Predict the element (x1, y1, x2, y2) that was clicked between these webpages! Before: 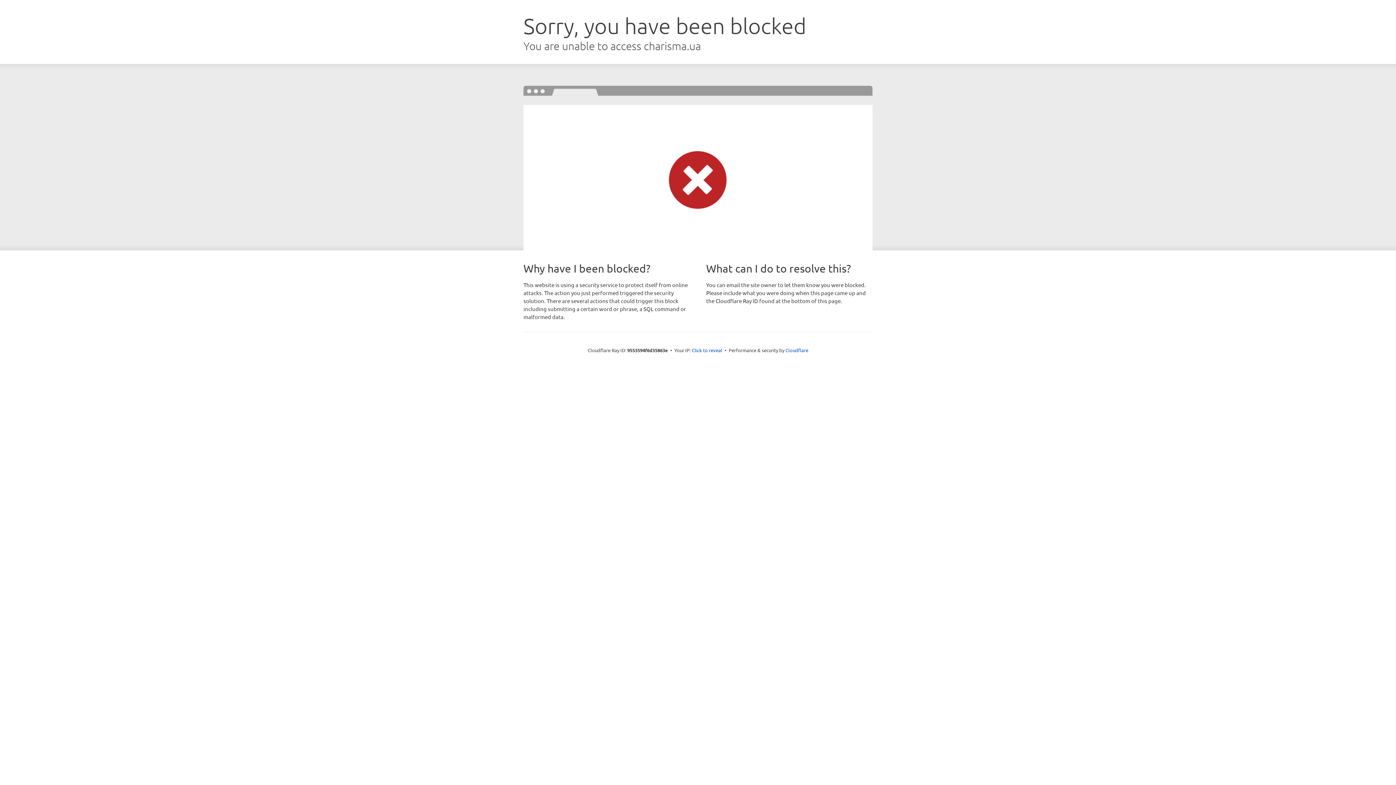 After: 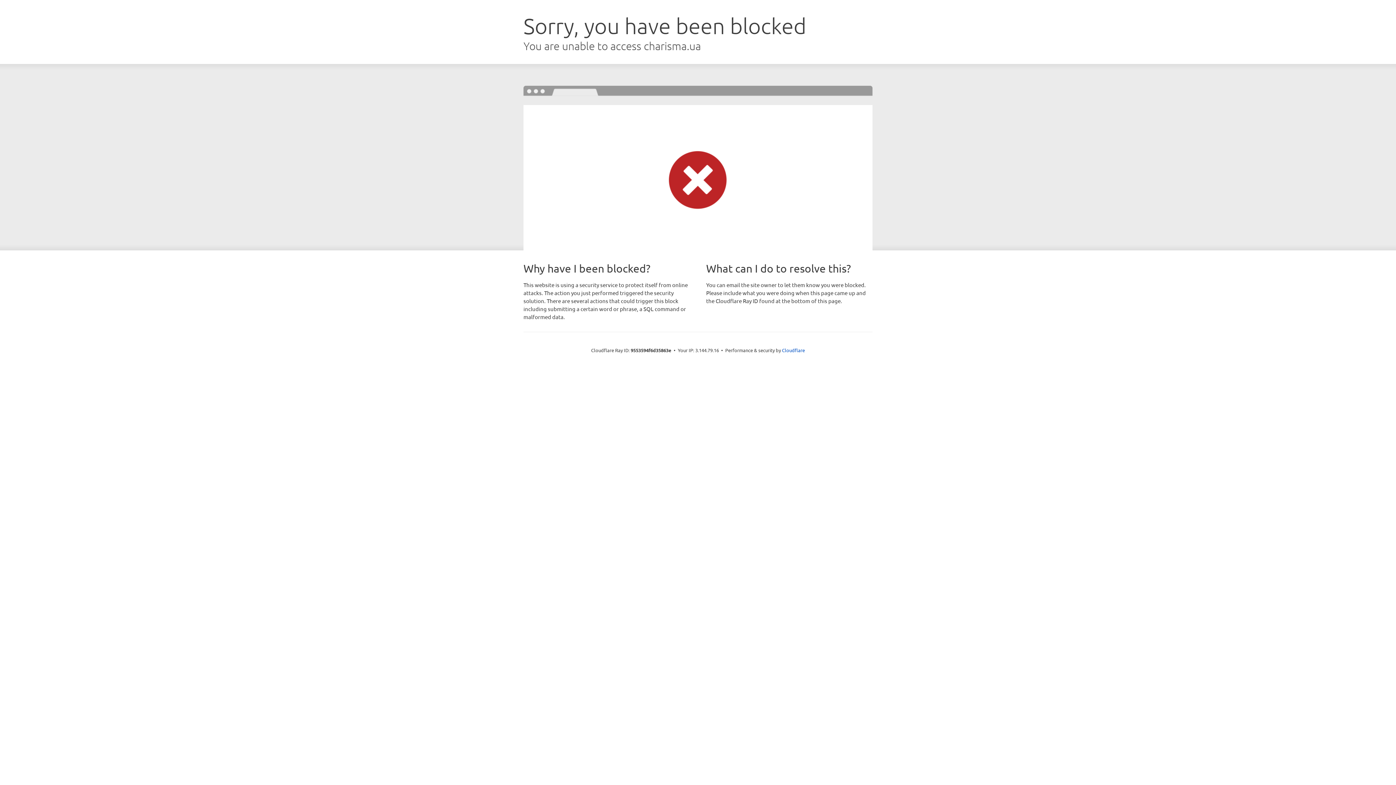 Action: label: Click to reveal bbox: (692, 346, 722, 353)